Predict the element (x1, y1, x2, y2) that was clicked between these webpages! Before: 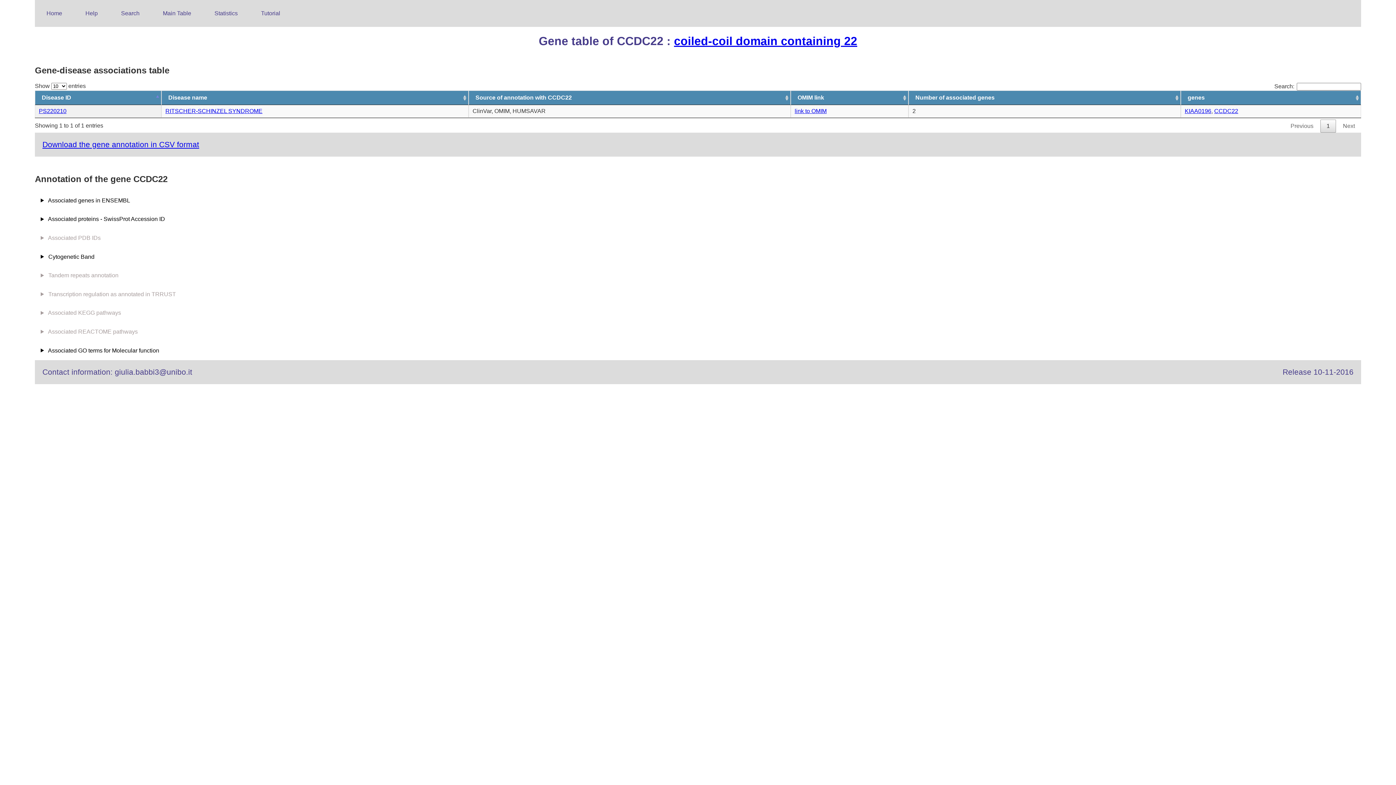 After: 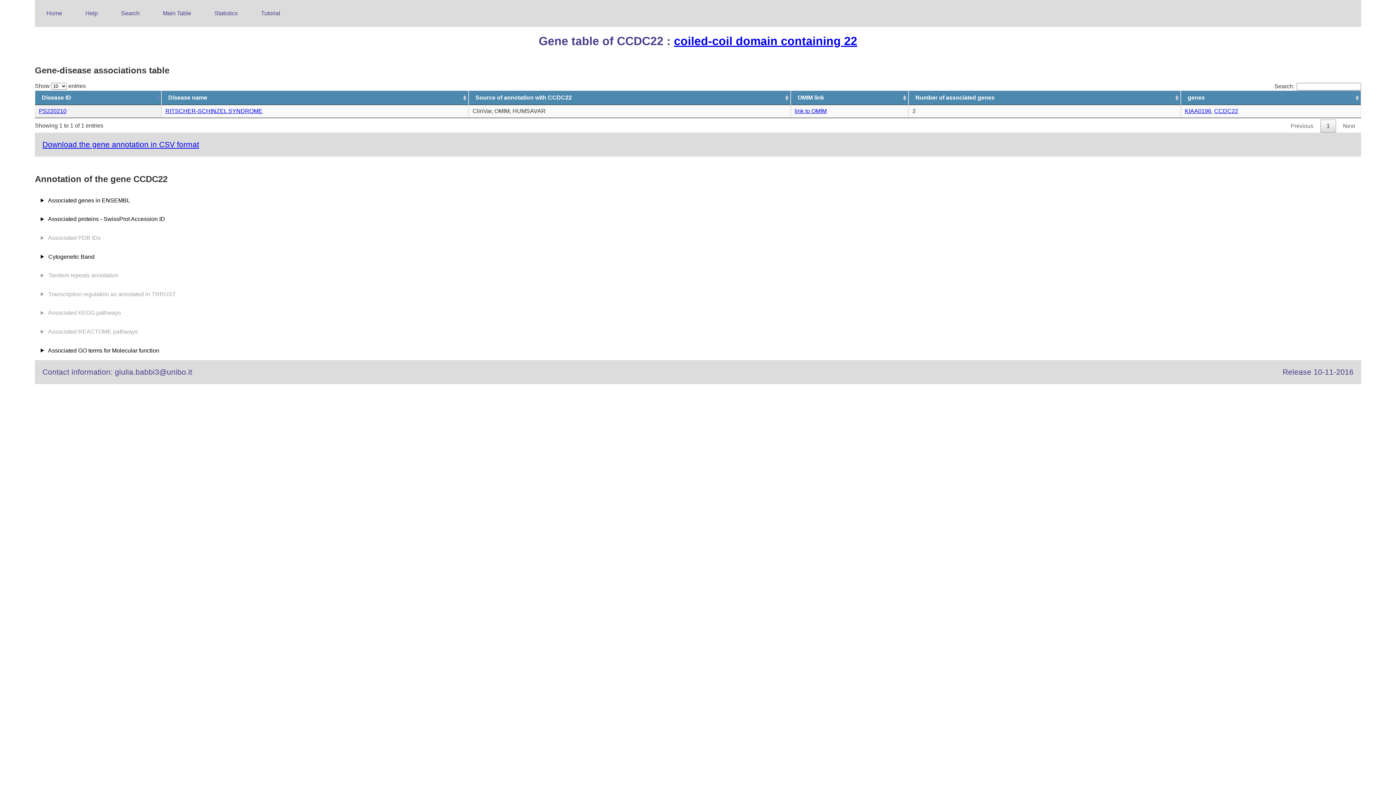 Action: bbox: (1282, 367, 1353, 376) label: Release 10-11-2016